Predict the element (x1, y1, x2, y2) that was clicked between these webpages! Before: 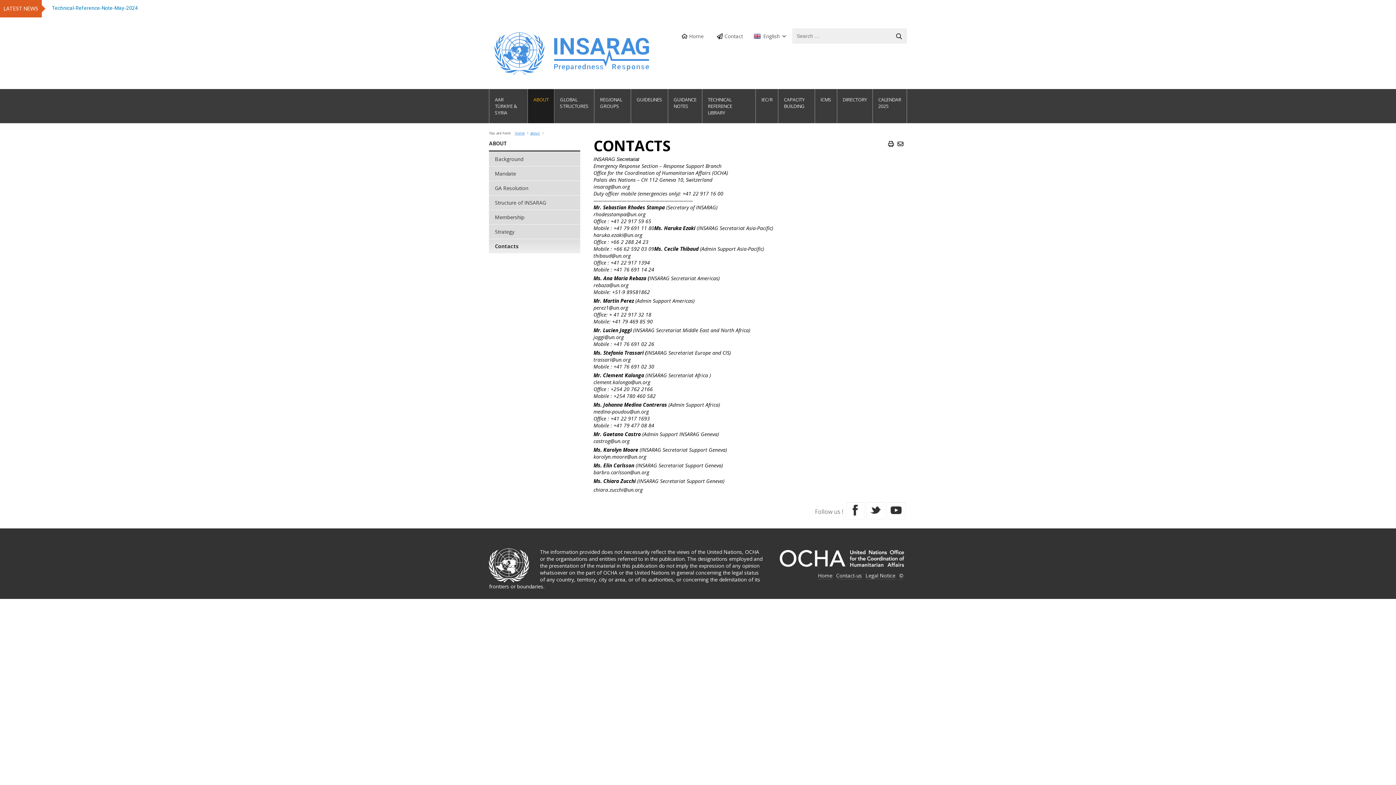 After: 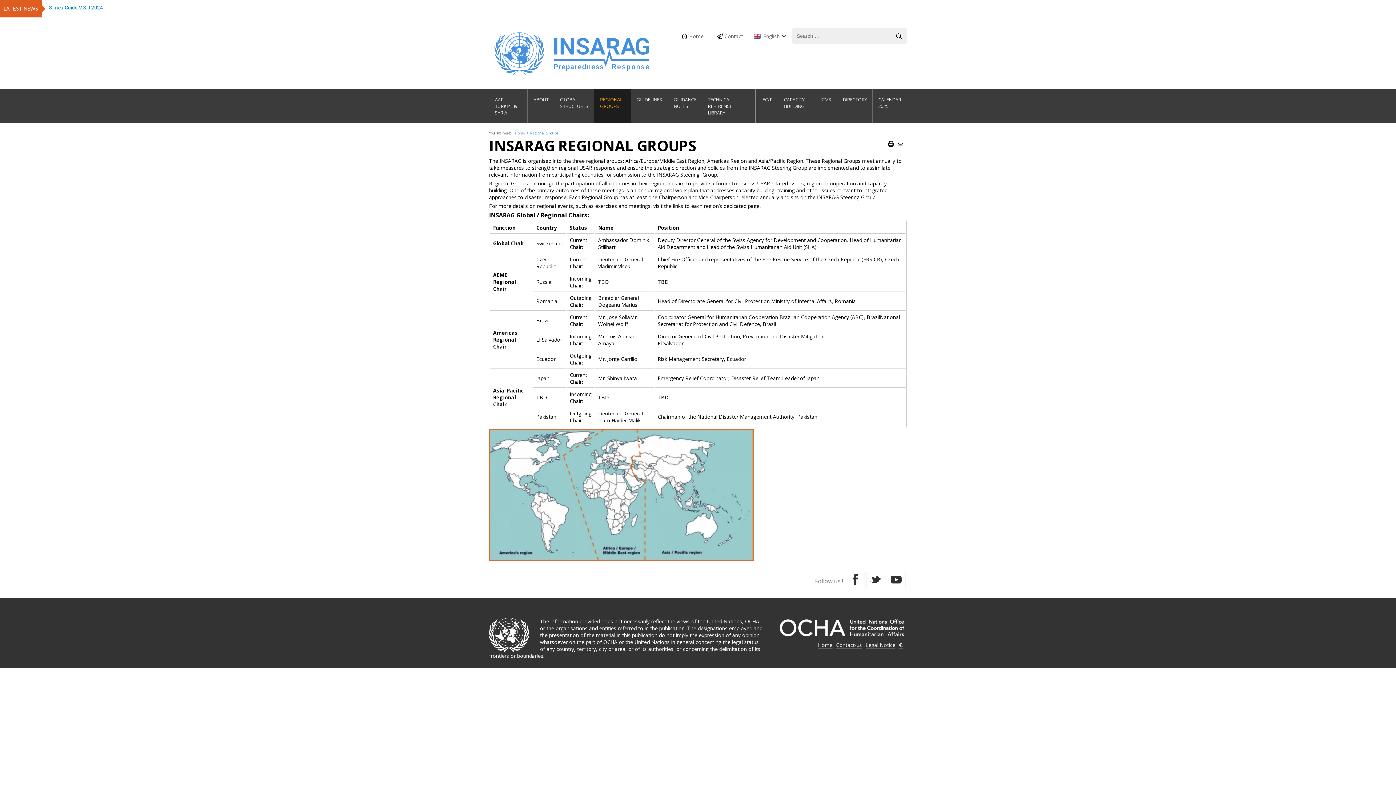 Action: bbox: (594, 89, 630, 116) label: REGIONAL GROUPS